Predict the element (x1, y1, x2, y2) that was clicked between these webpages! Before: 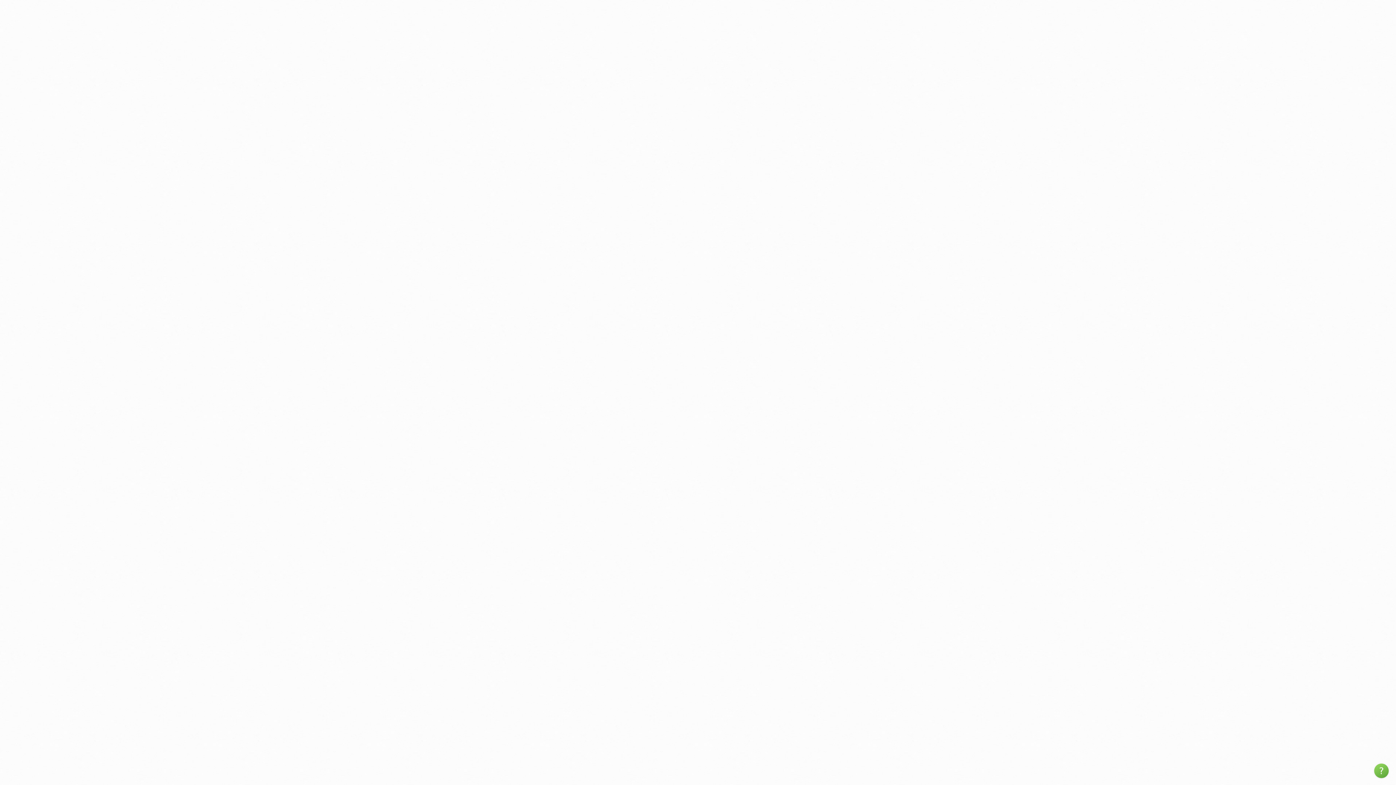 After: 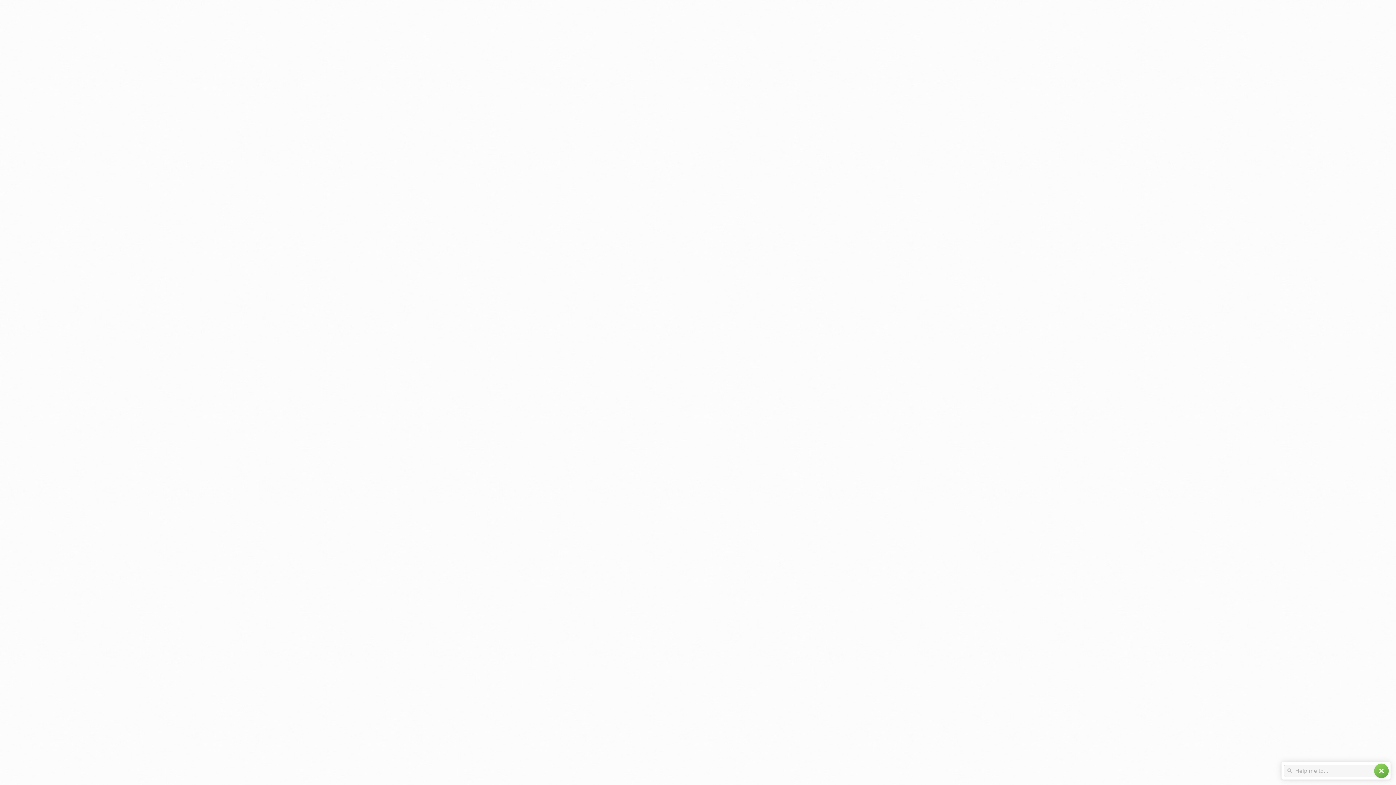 Action: label: help bbox: (1374, 764, 1389, 778)